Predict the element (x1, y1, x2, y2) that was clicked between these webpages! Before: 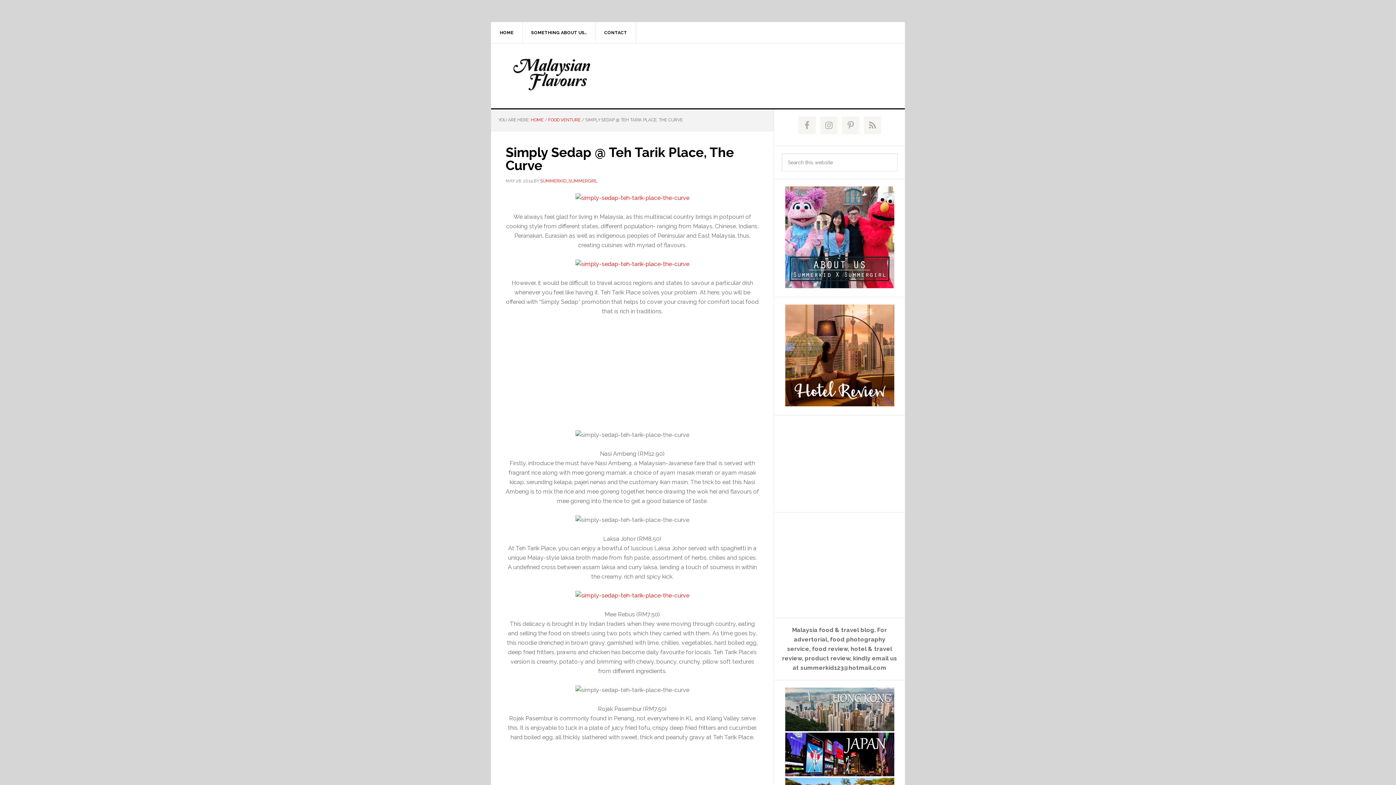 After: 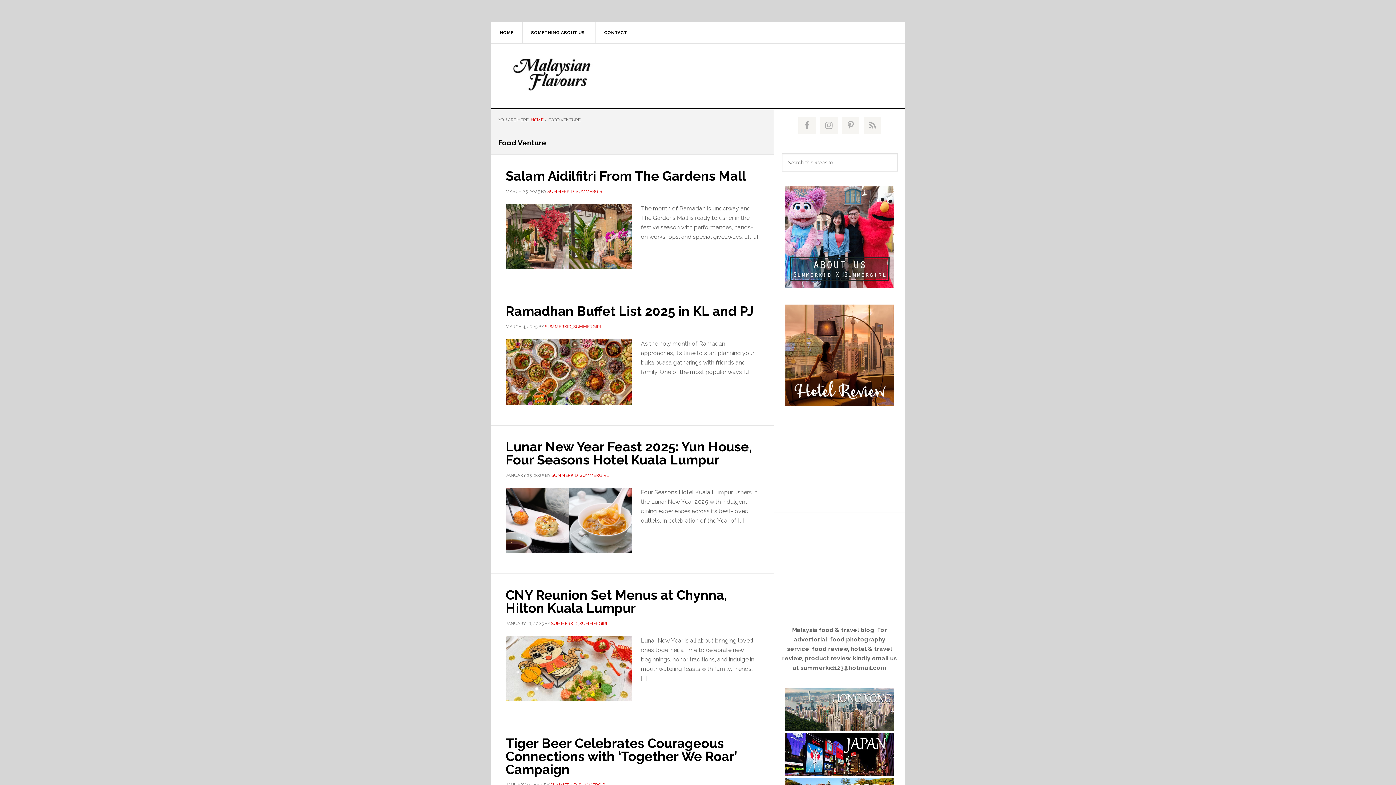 Action: label: FOOD VENTURE bbox: (548, 117, 580, 122)